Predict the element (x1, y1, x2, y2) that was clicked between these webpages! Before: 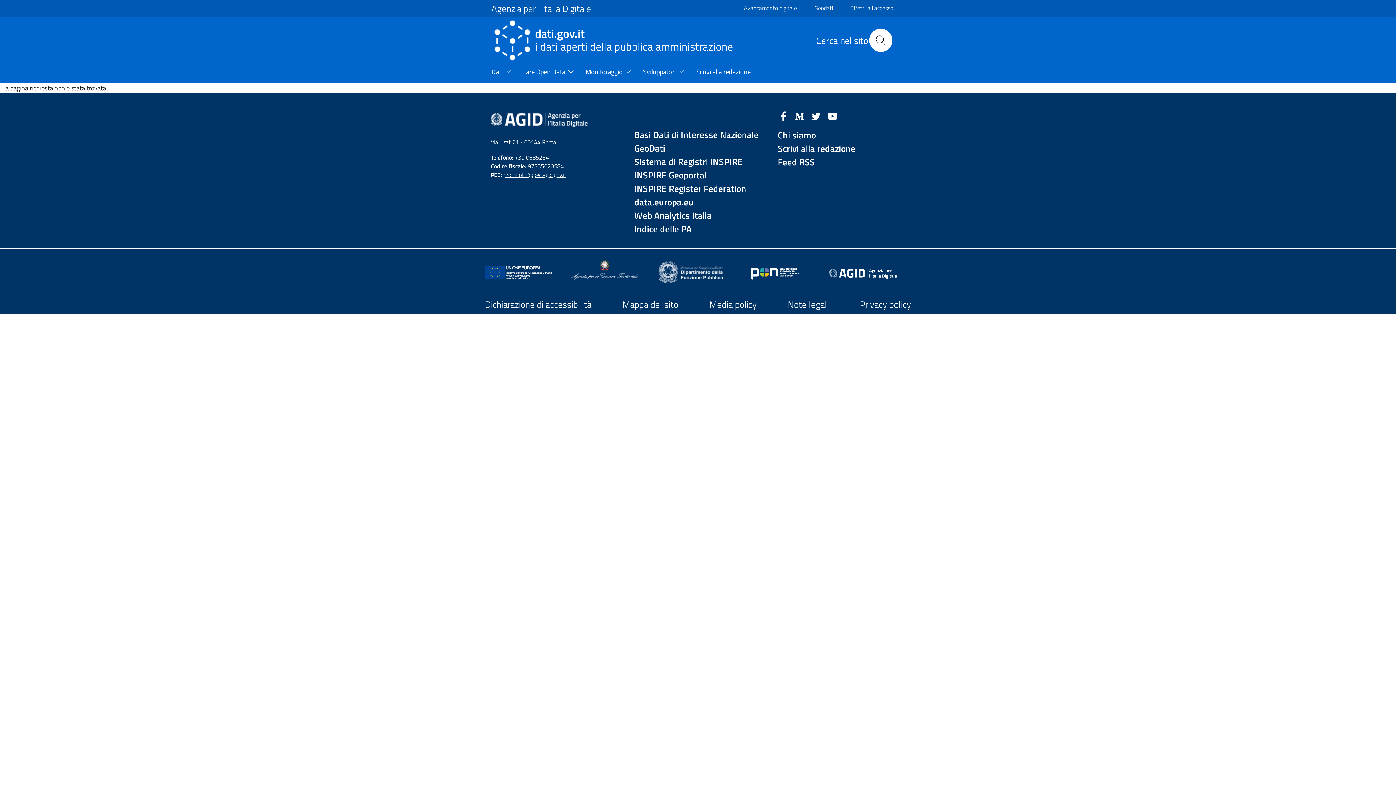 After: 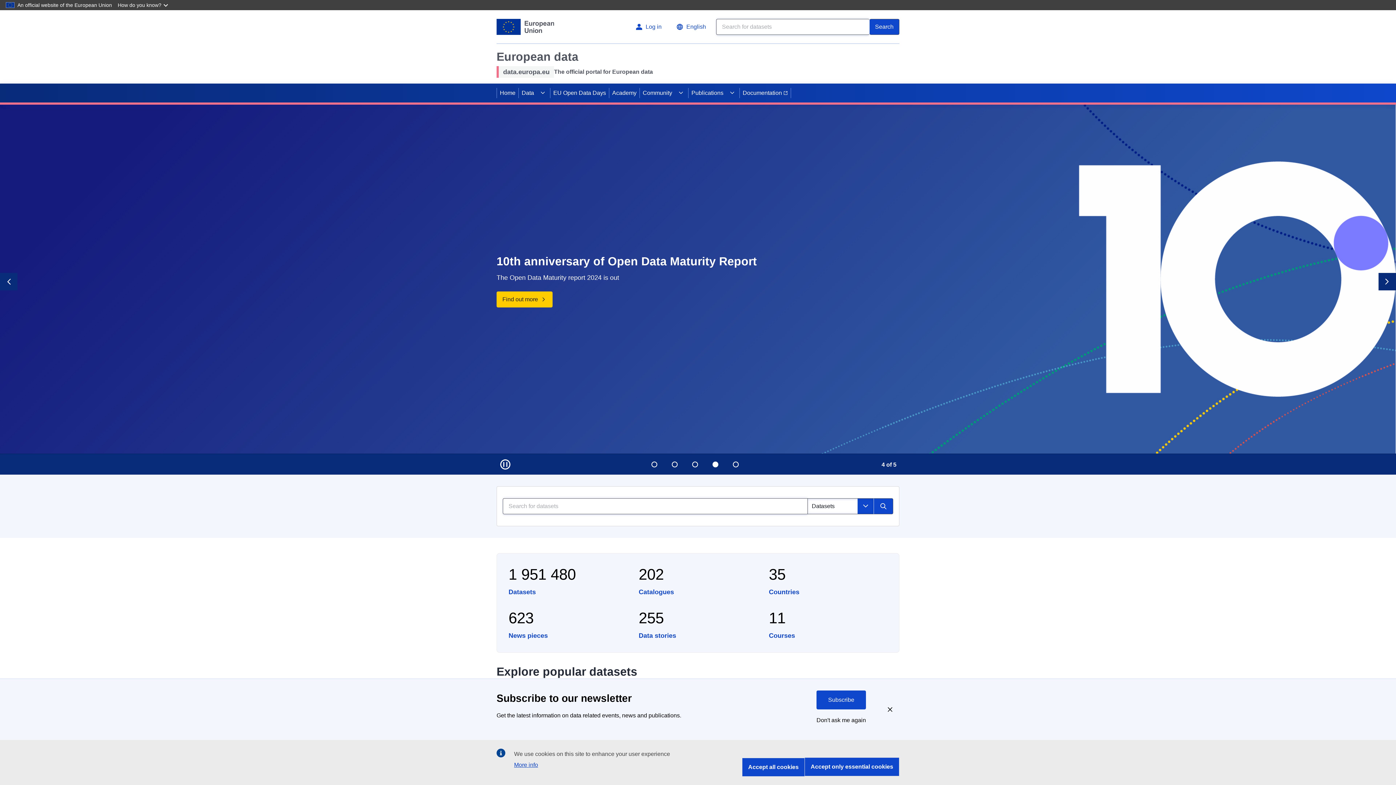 Action: label: data.europa.eu bbox: (634, 195, 761, 209)